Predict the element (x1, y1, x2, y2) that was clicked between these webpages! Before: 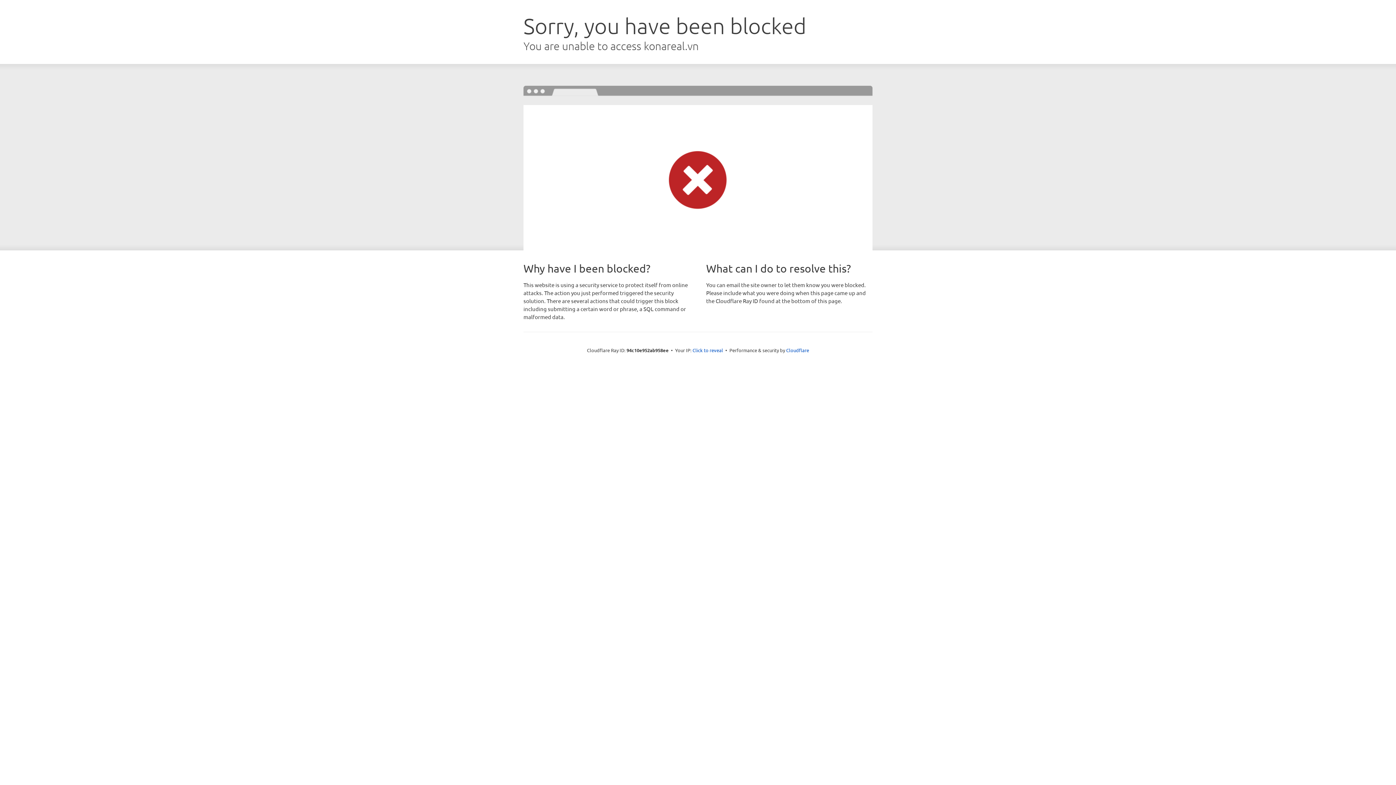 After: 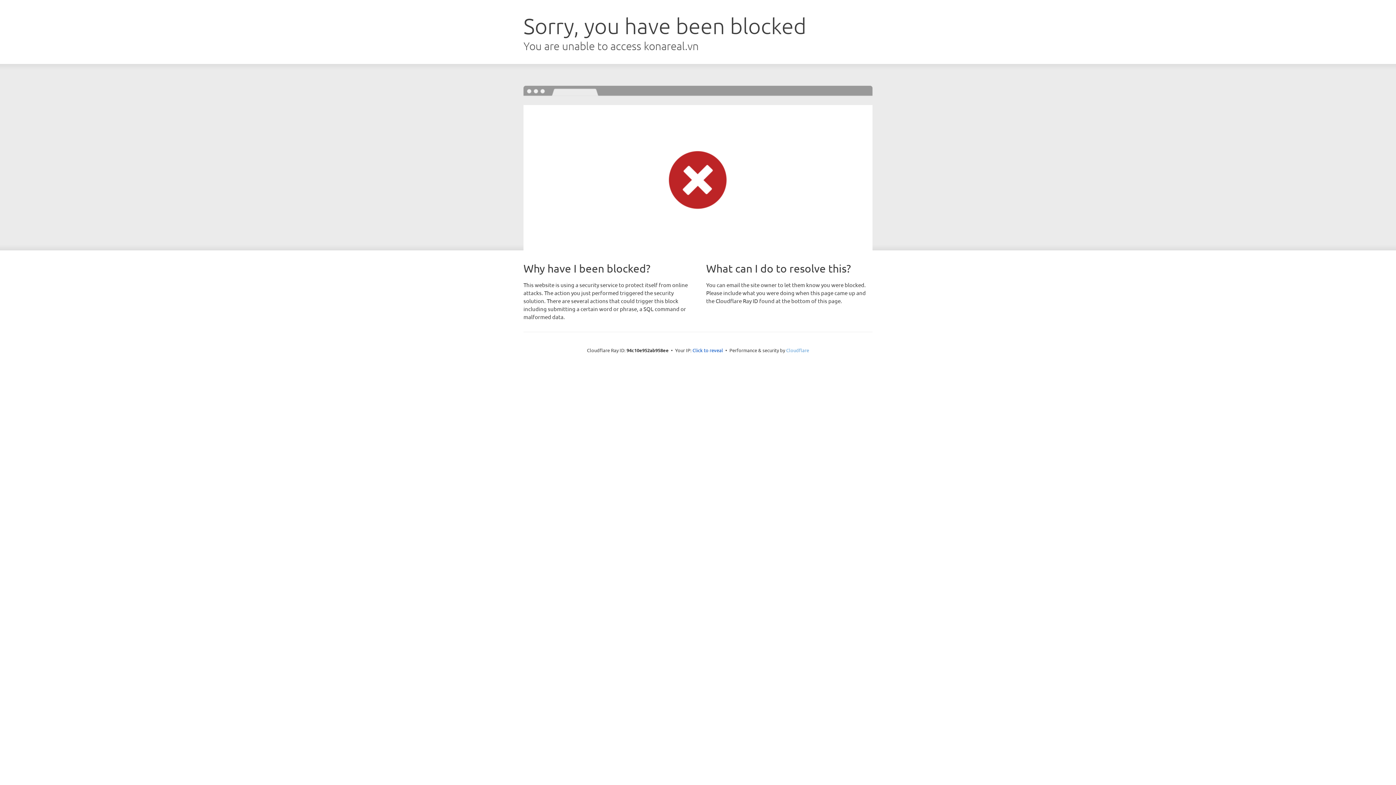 Action: label: Cloudflare bbox: (786, 347, 809, 353)